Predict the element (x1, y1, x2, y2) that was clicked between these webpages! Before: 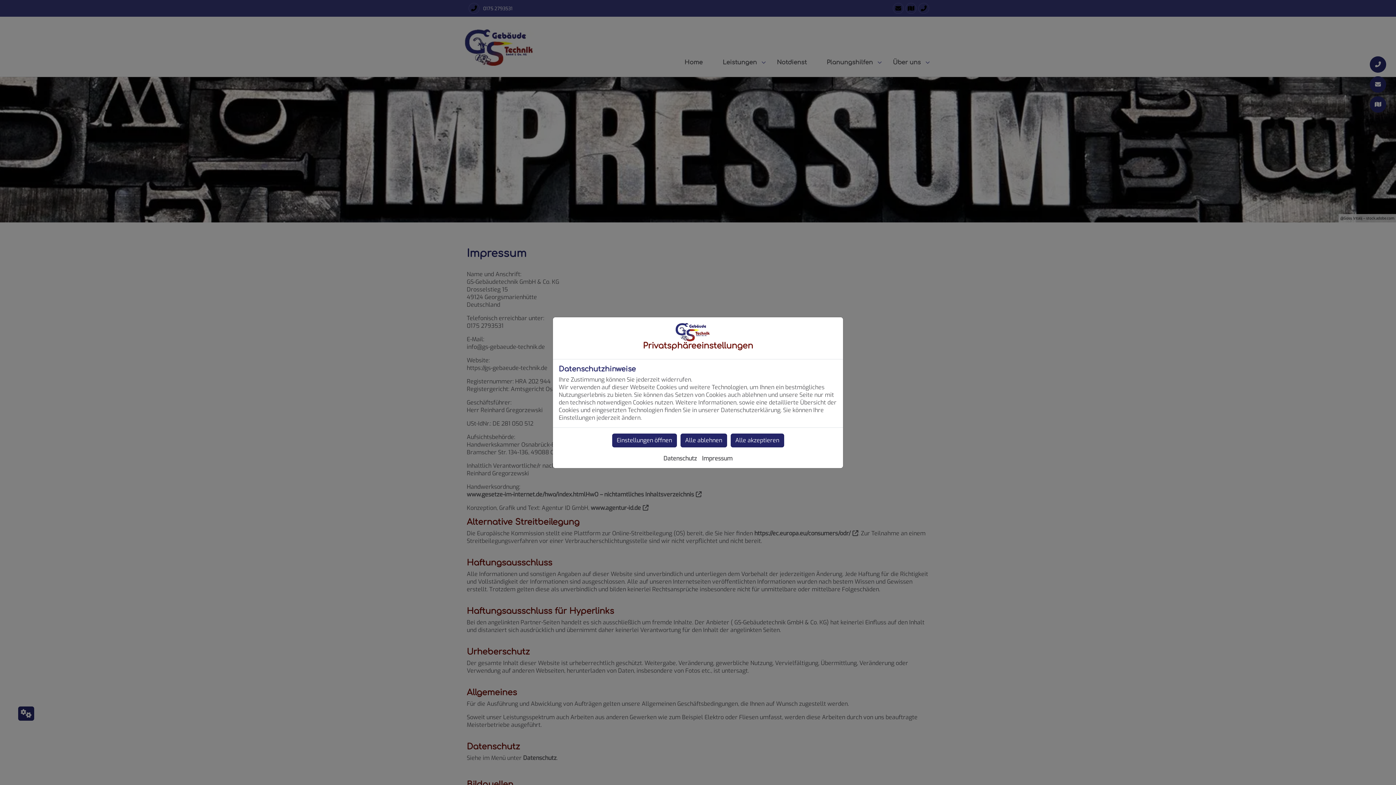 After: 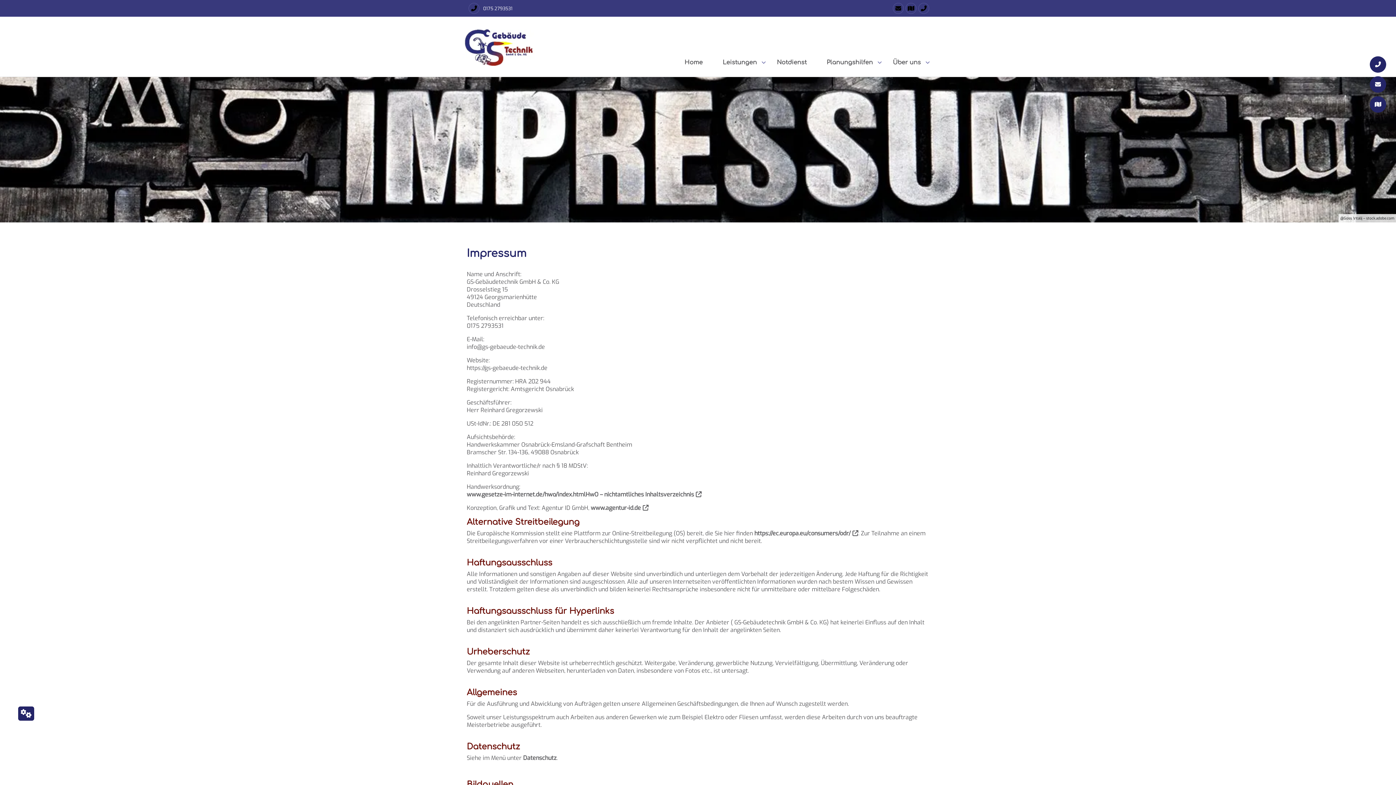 Action: label: Alle akzeptieren bbox: (730, 433, 784, 447)